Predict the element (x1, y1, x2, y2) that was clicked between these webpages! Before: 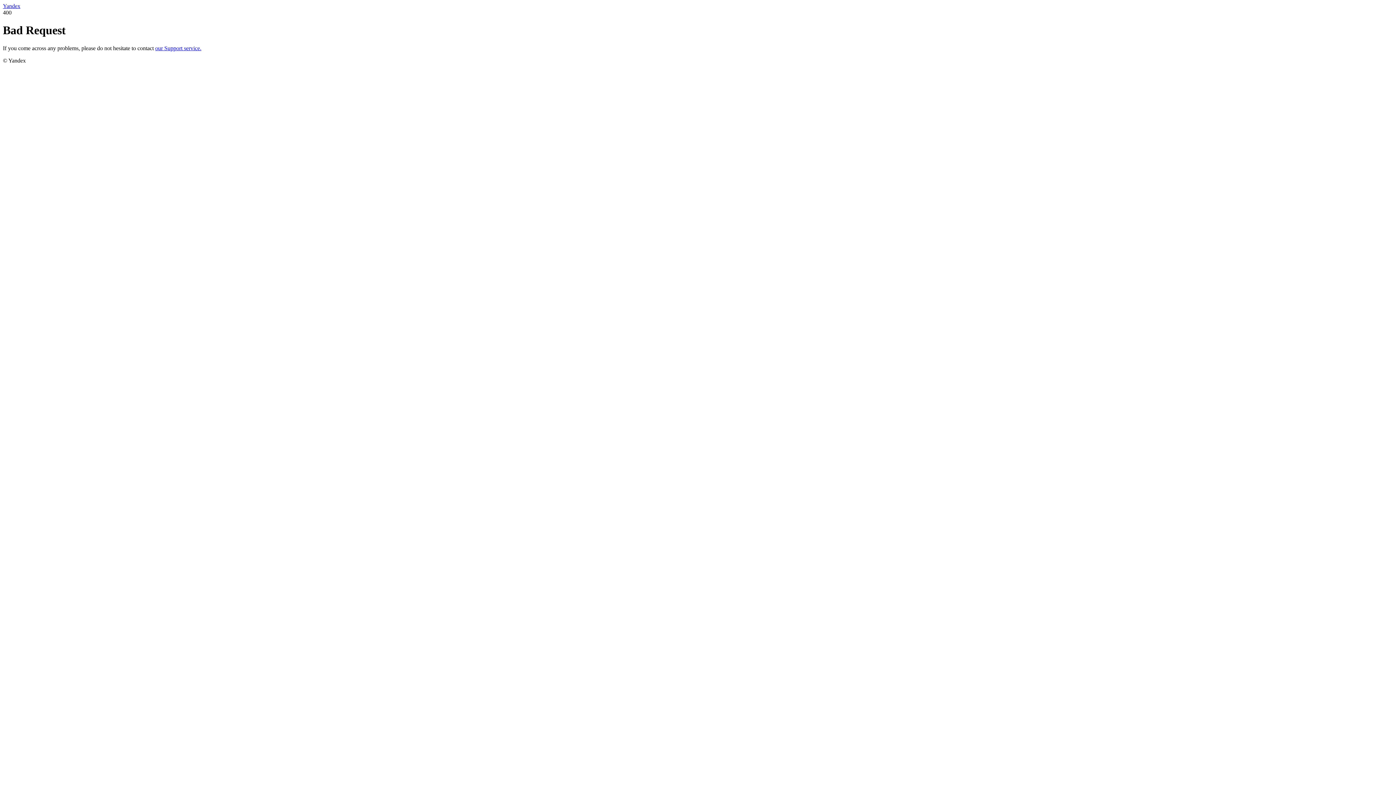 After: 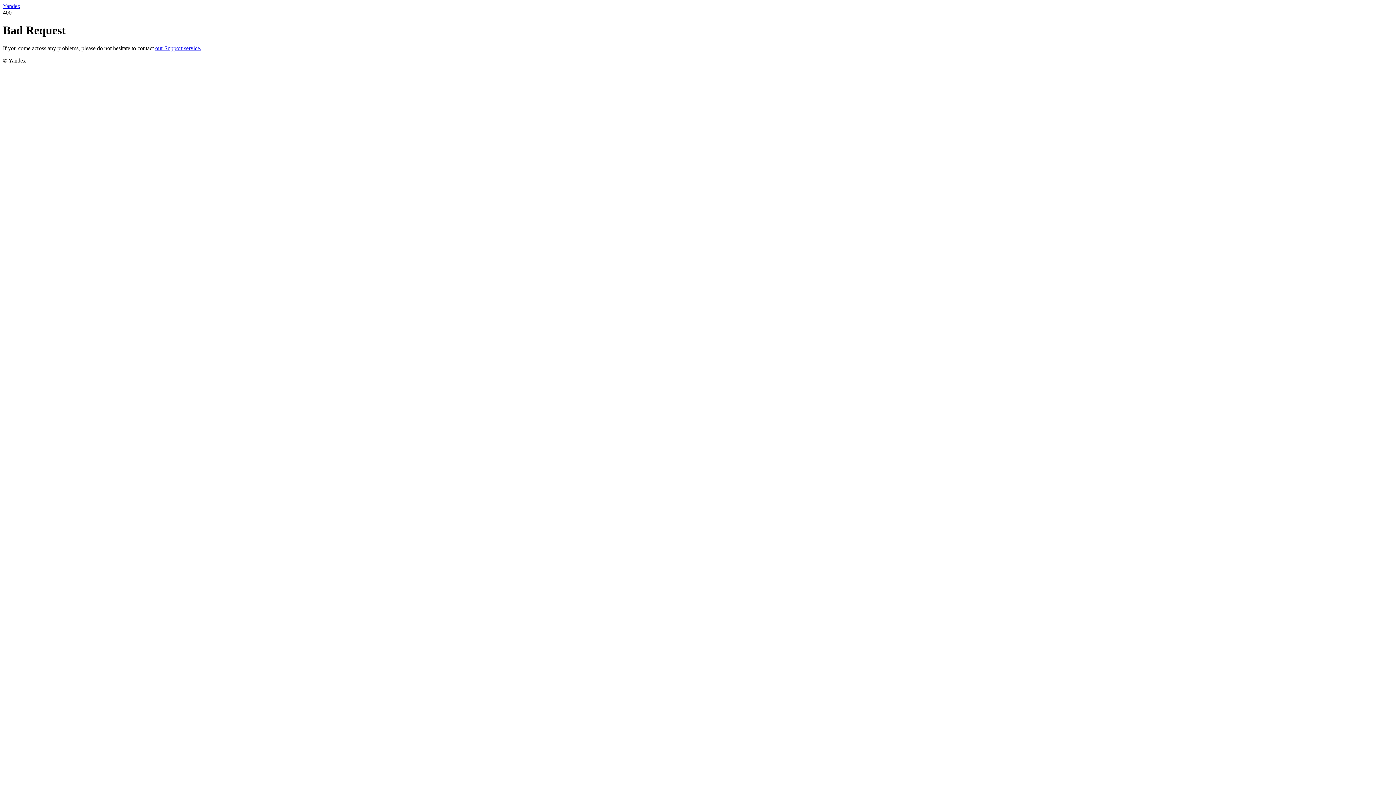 Action: label: Yandex bbox: (2, 2, 20, 9)